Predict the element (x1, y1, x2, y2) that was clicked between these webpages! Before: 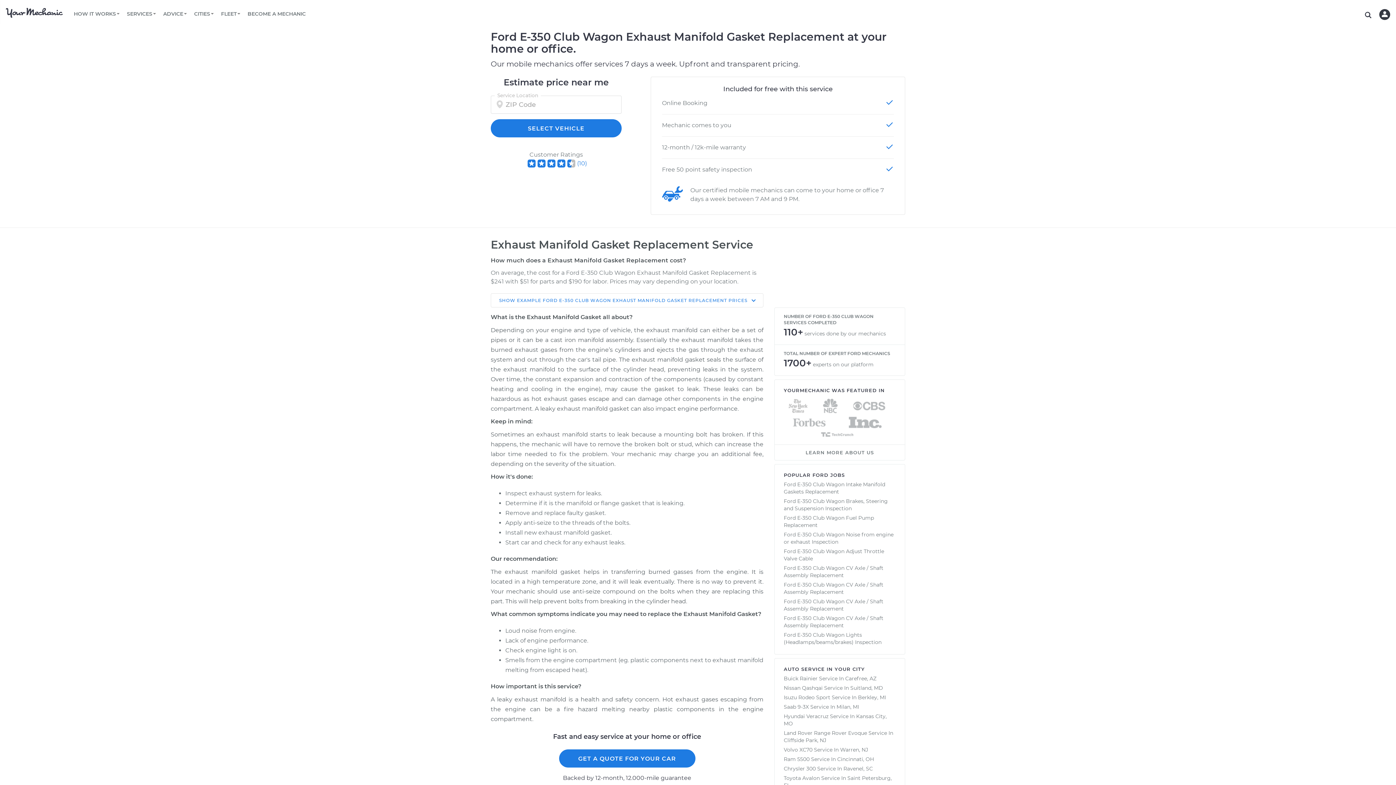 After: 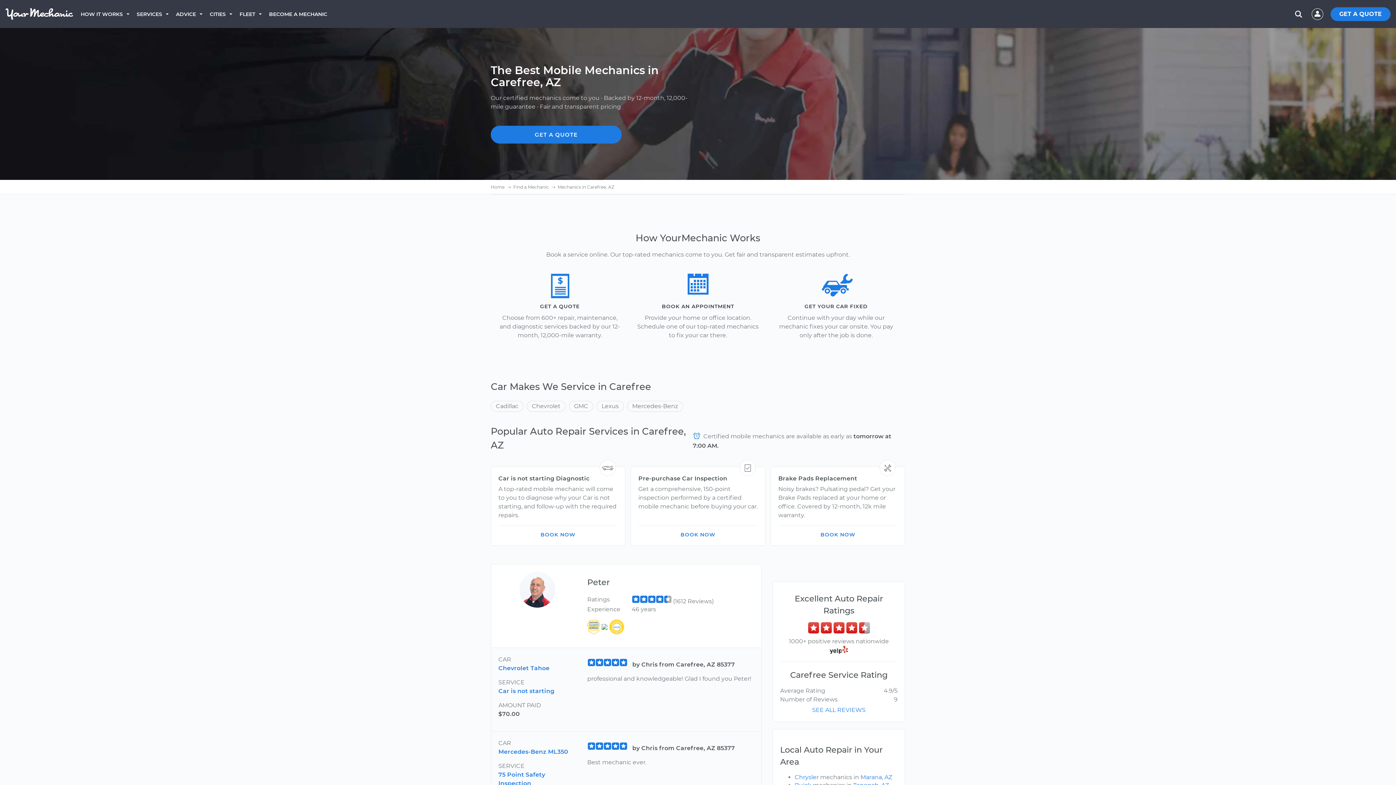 Action: label: Carefree, AZ bbox: (845, 673, 876, 682)